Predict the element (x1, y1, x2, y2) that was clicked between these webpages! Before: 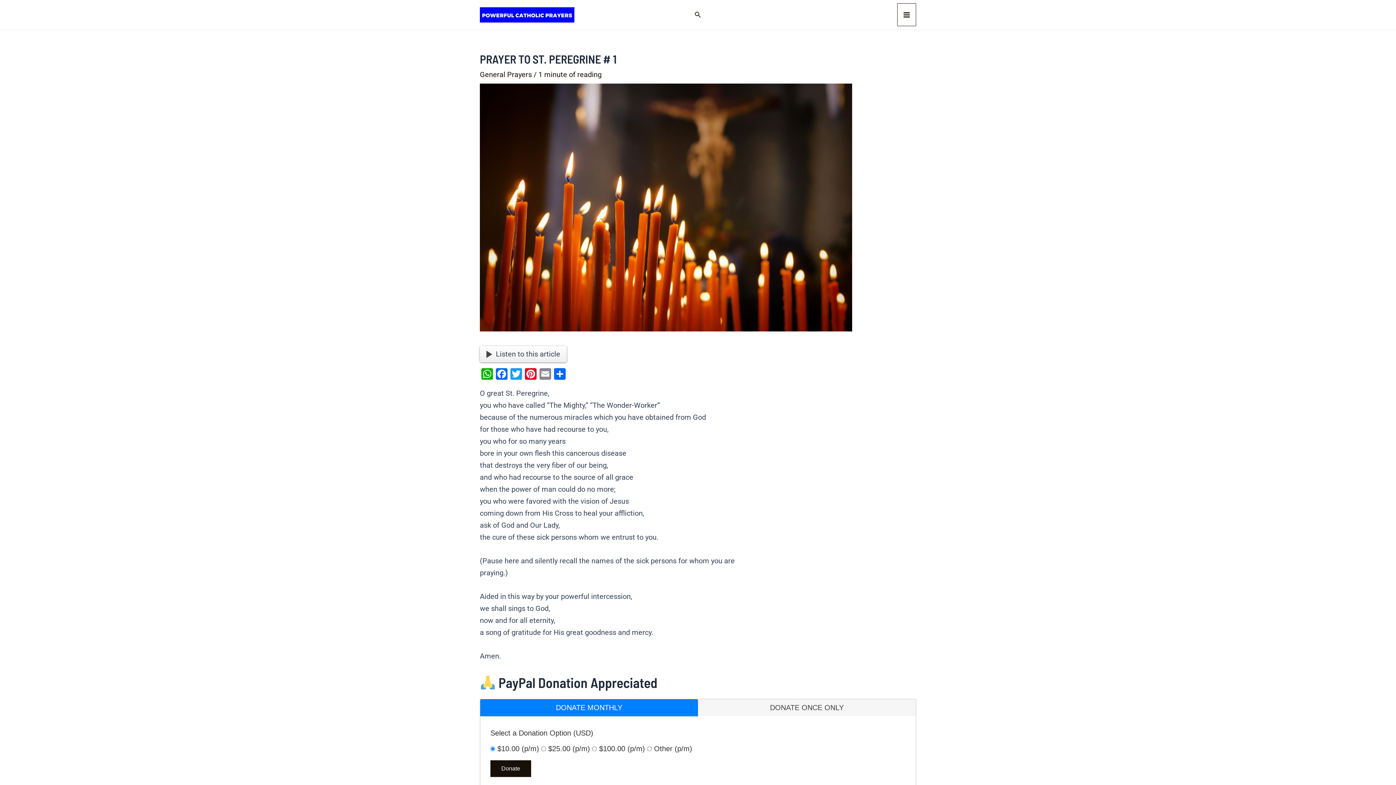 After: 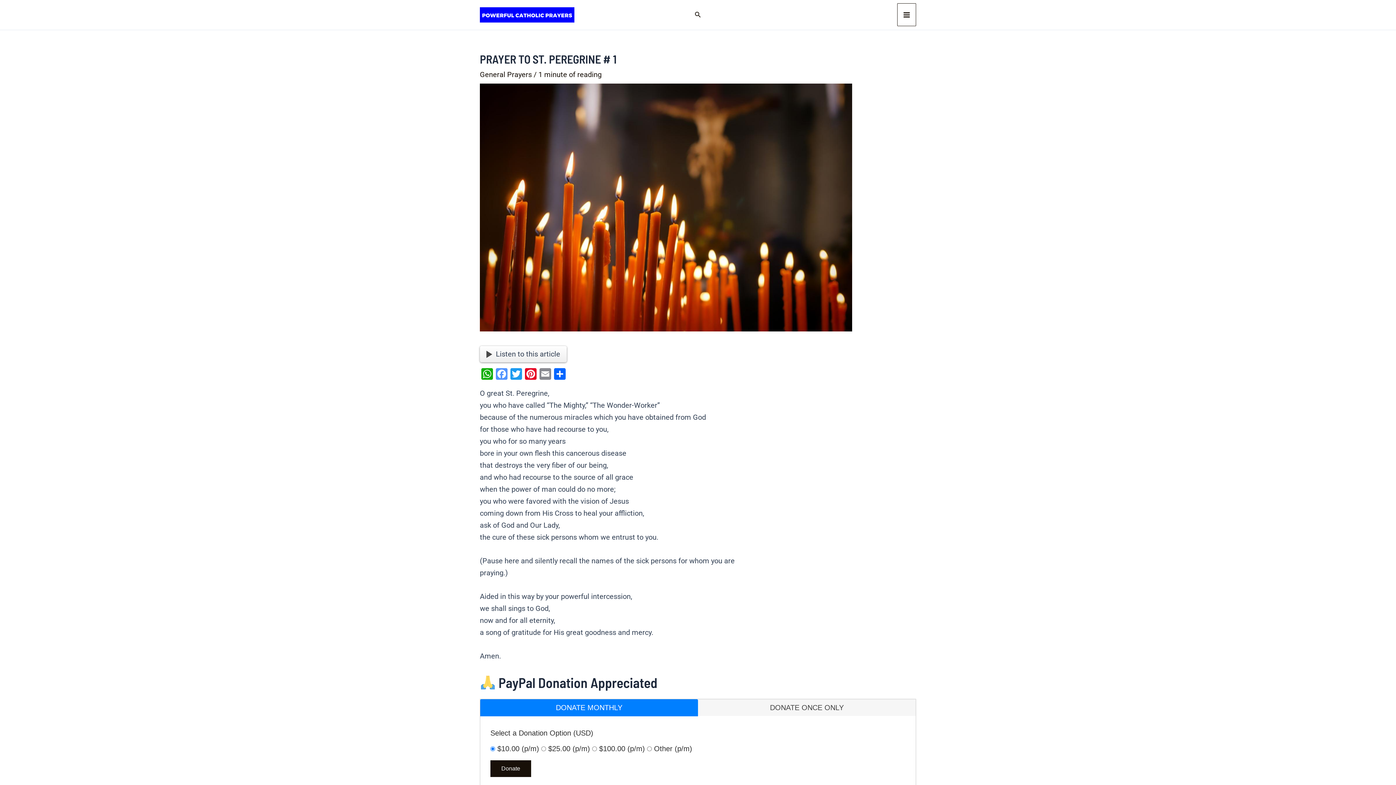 Action: label: Facebook bbox: (494, 368, 509, 381)